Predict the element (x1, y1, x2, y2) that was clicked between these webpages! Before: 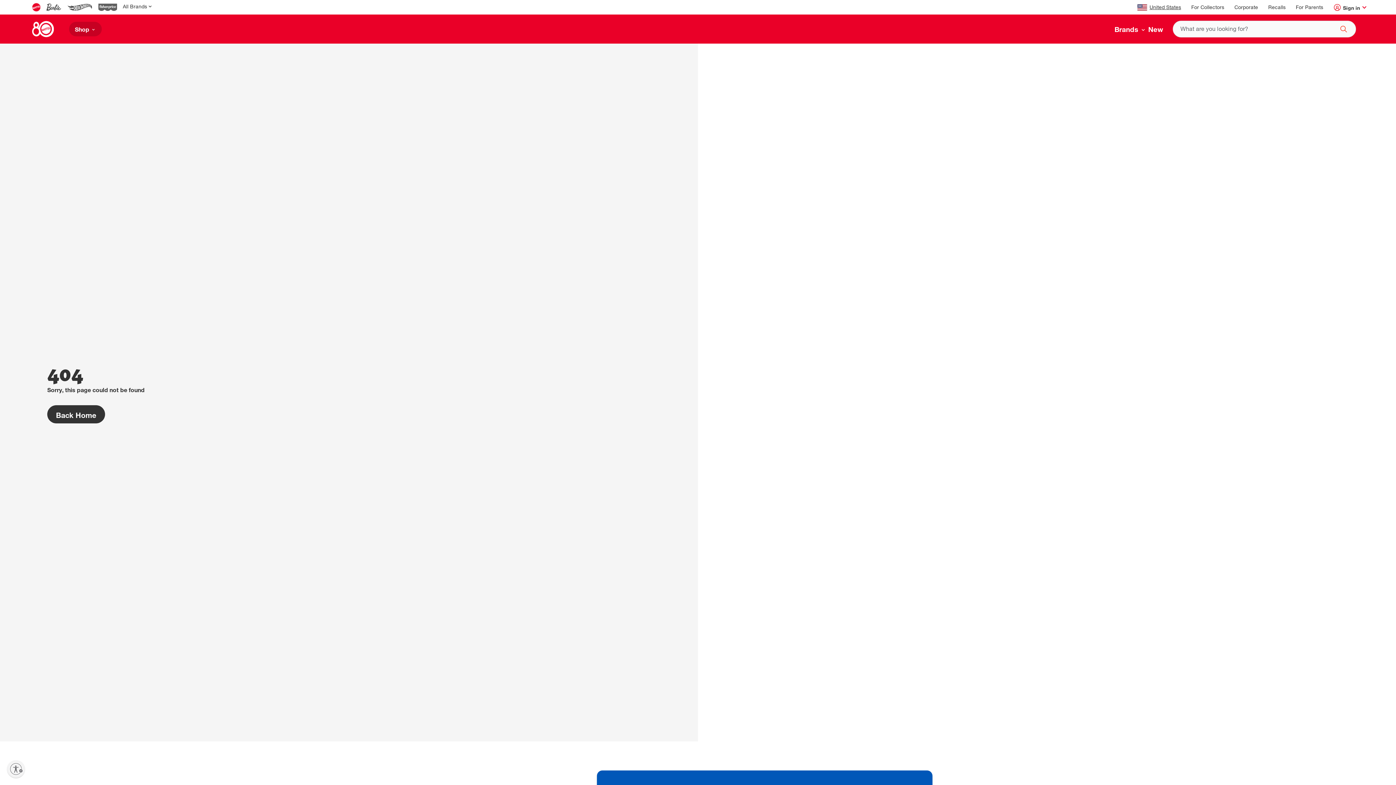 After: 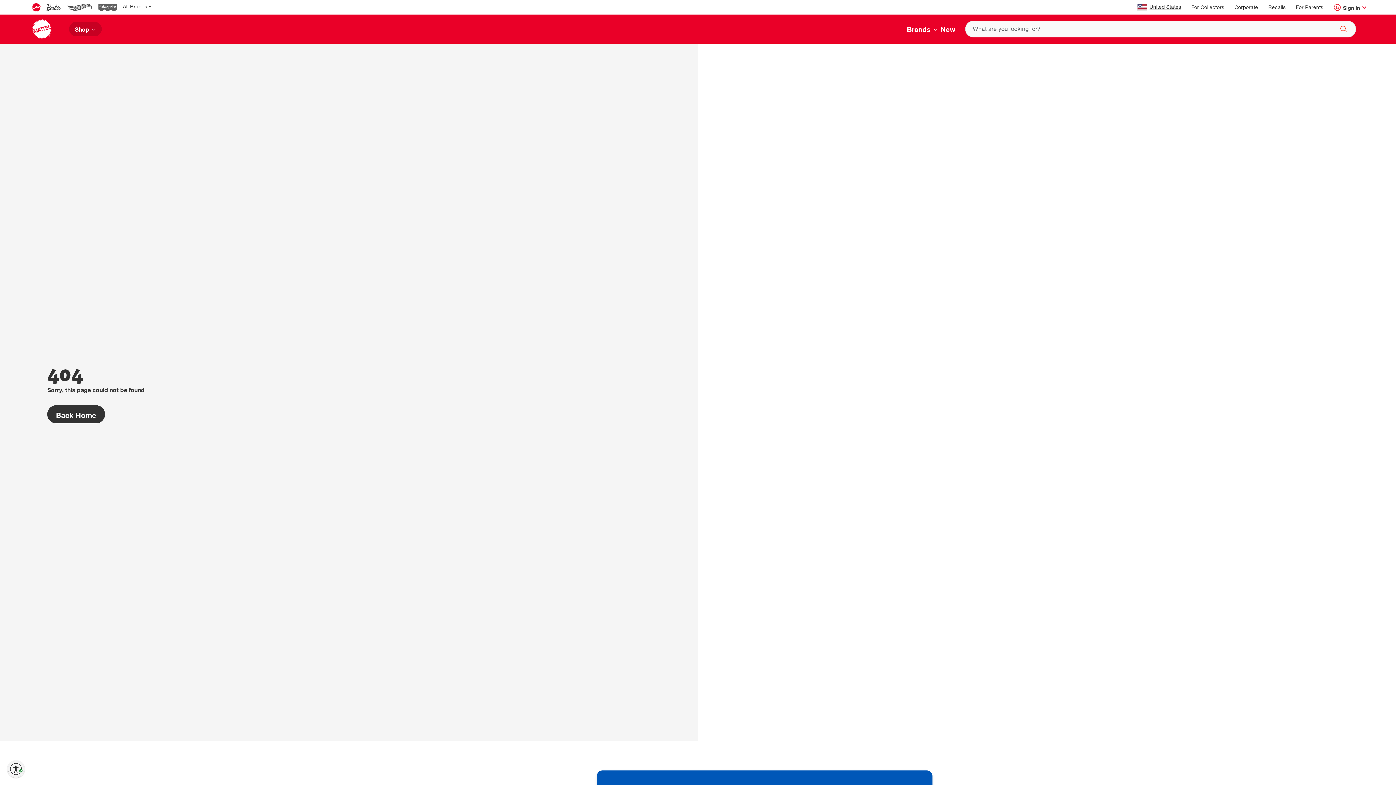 Action: label: Enable accessibility bbox: (7, 760, 24, 778)